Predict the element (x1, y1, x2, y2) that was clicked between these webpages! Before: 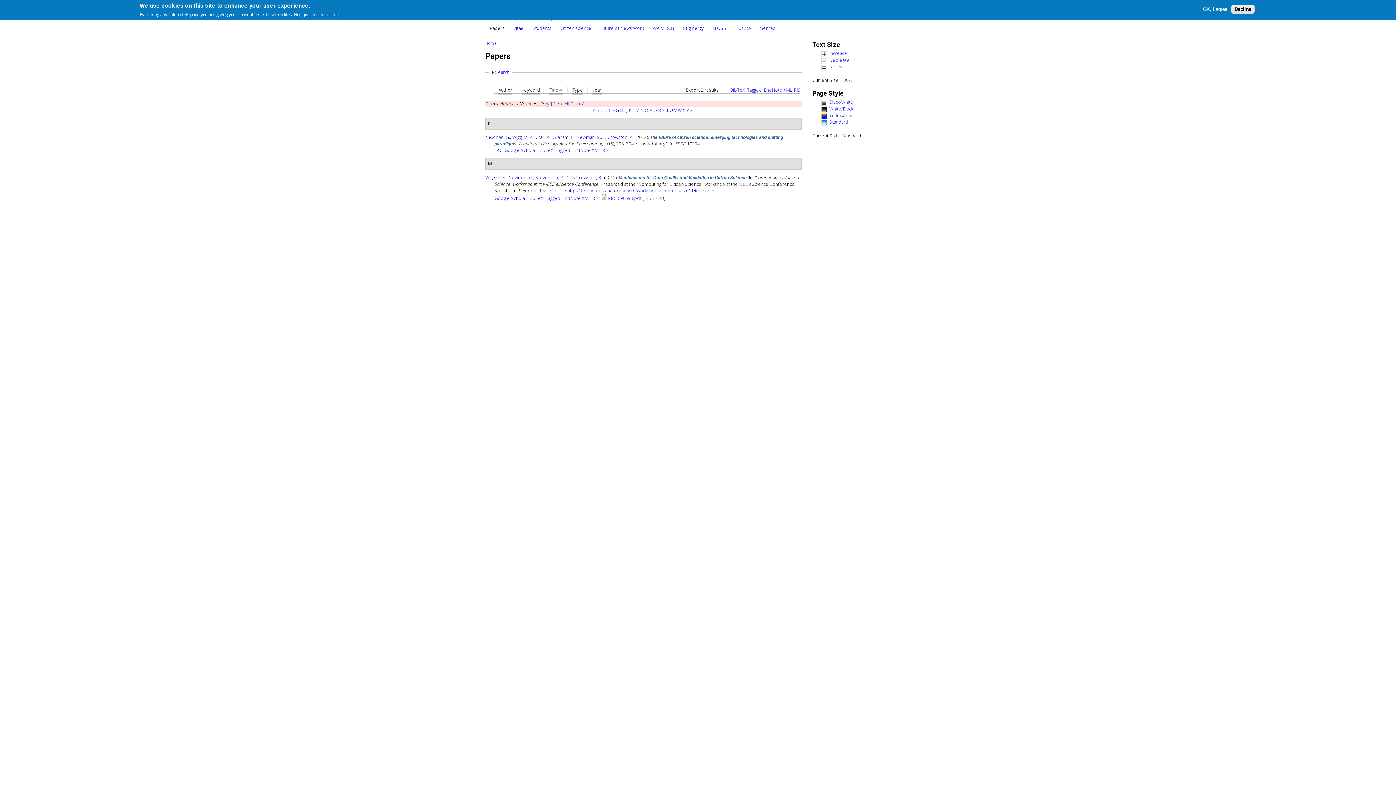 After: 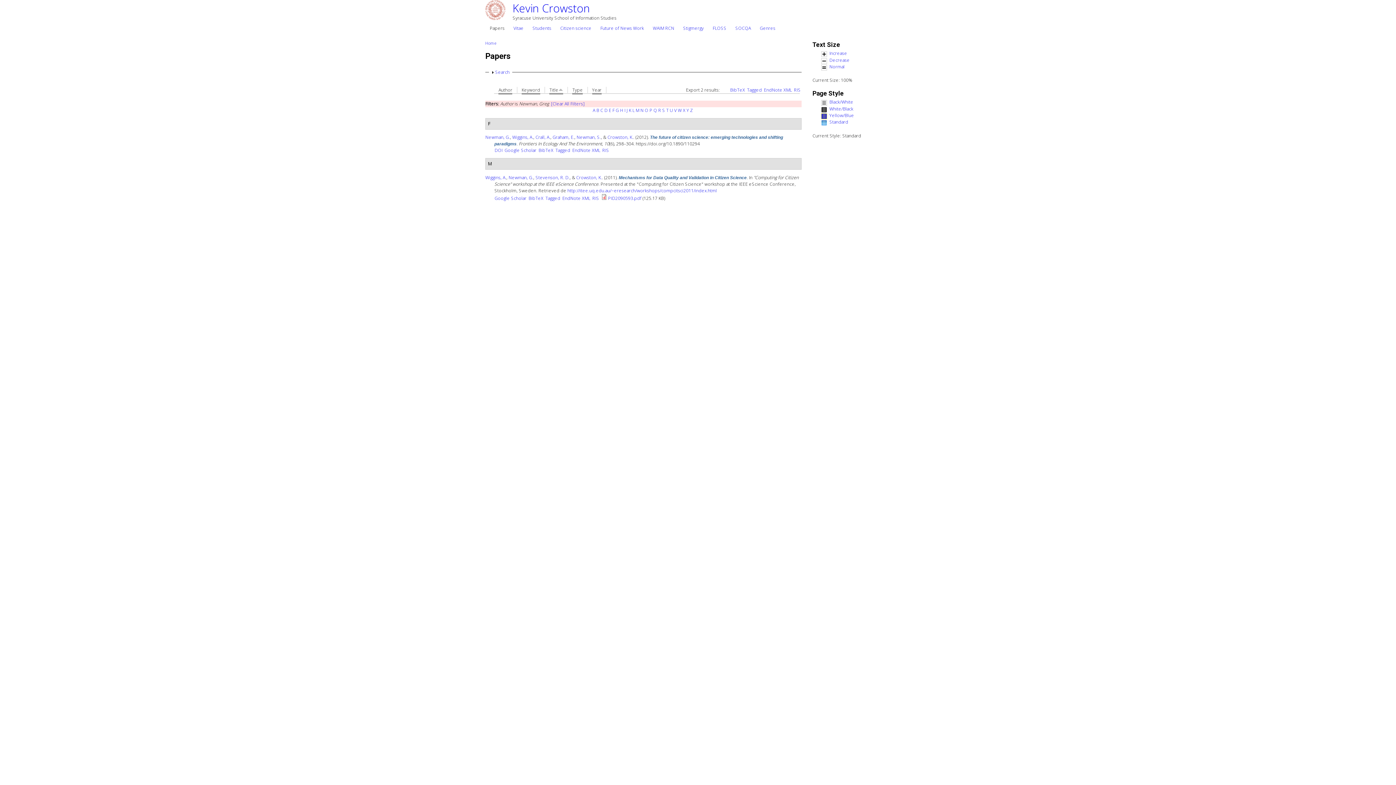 Action: bbox: (1231, 4, 1254, 13) label: Decline